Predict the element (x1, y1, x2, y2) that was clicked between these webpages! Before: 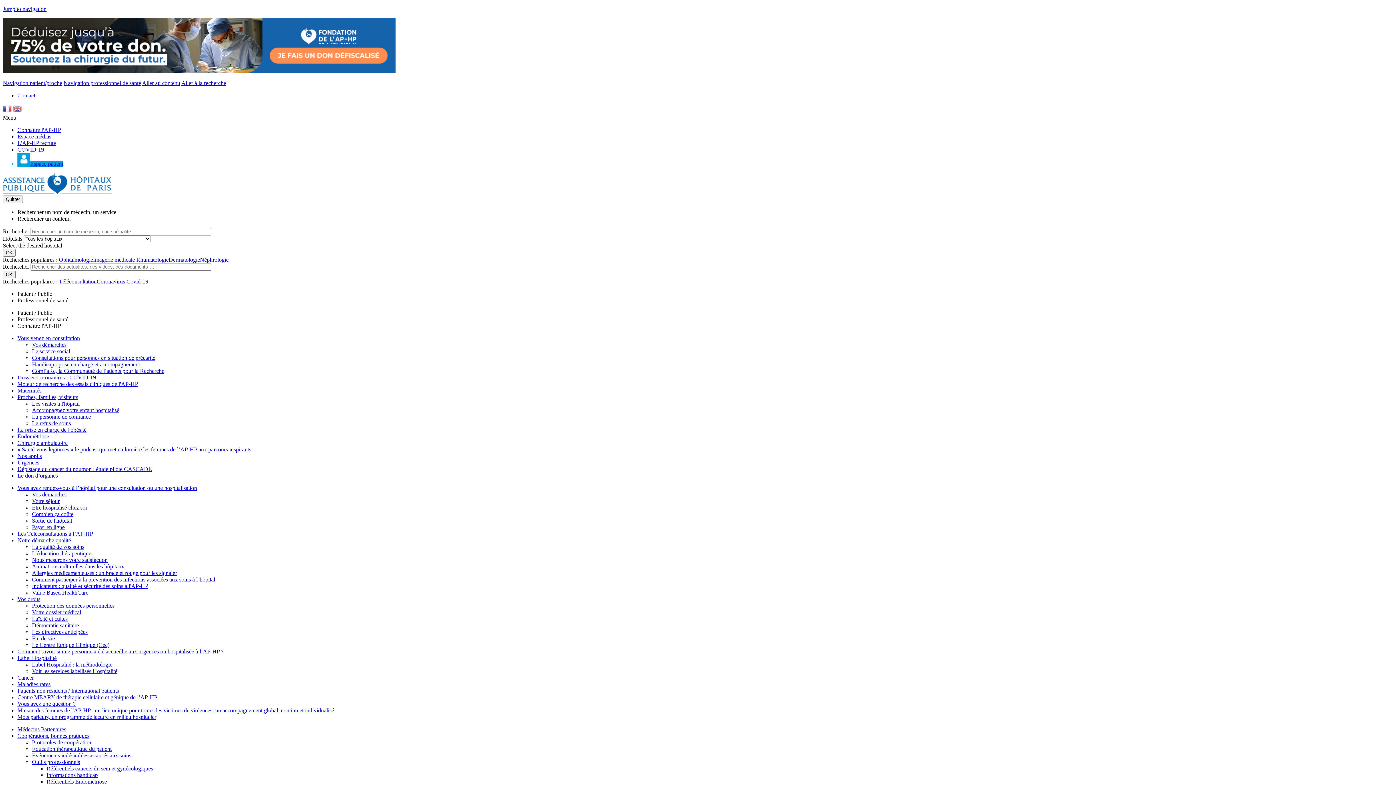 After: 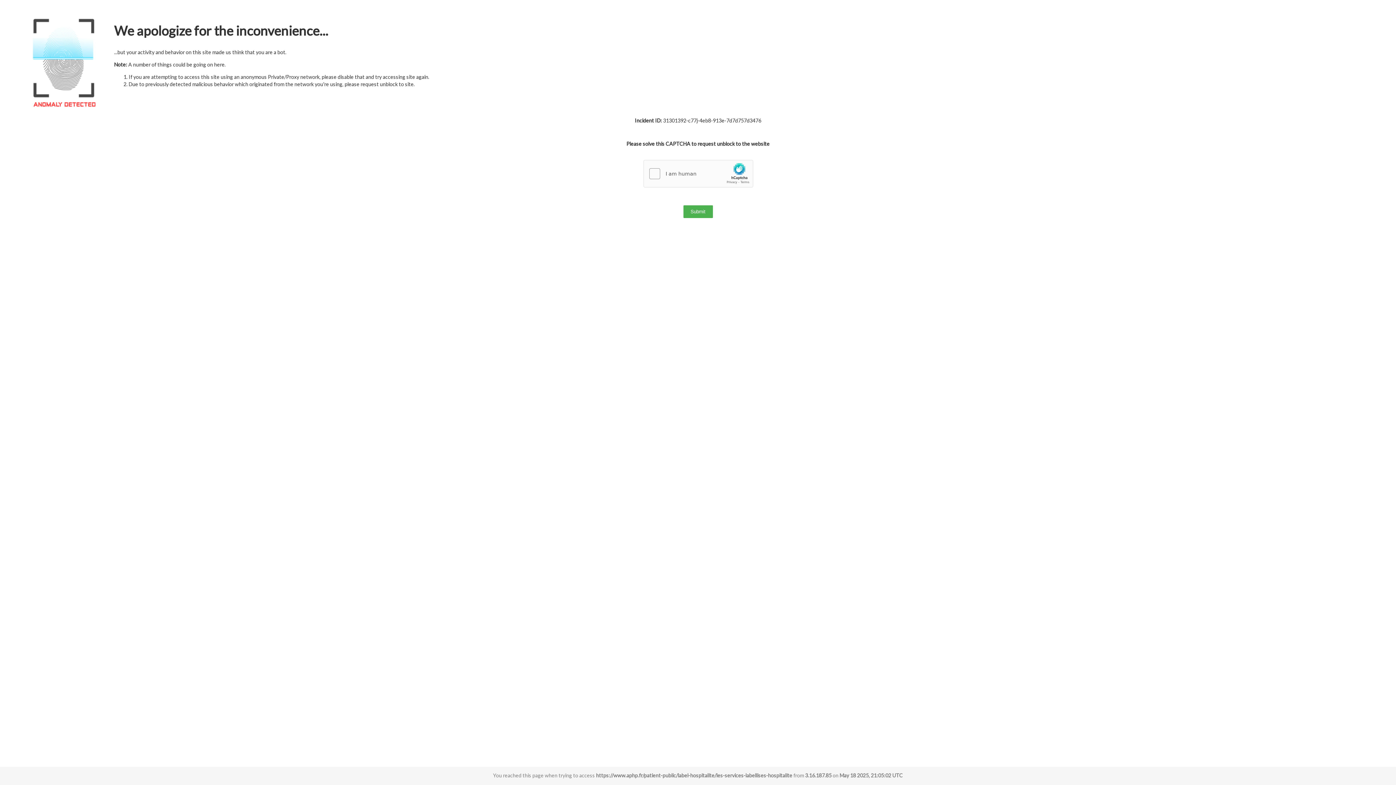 Action: bbox: (32, 668, 117, 674) label: Voir les services labellisés Hospitalité